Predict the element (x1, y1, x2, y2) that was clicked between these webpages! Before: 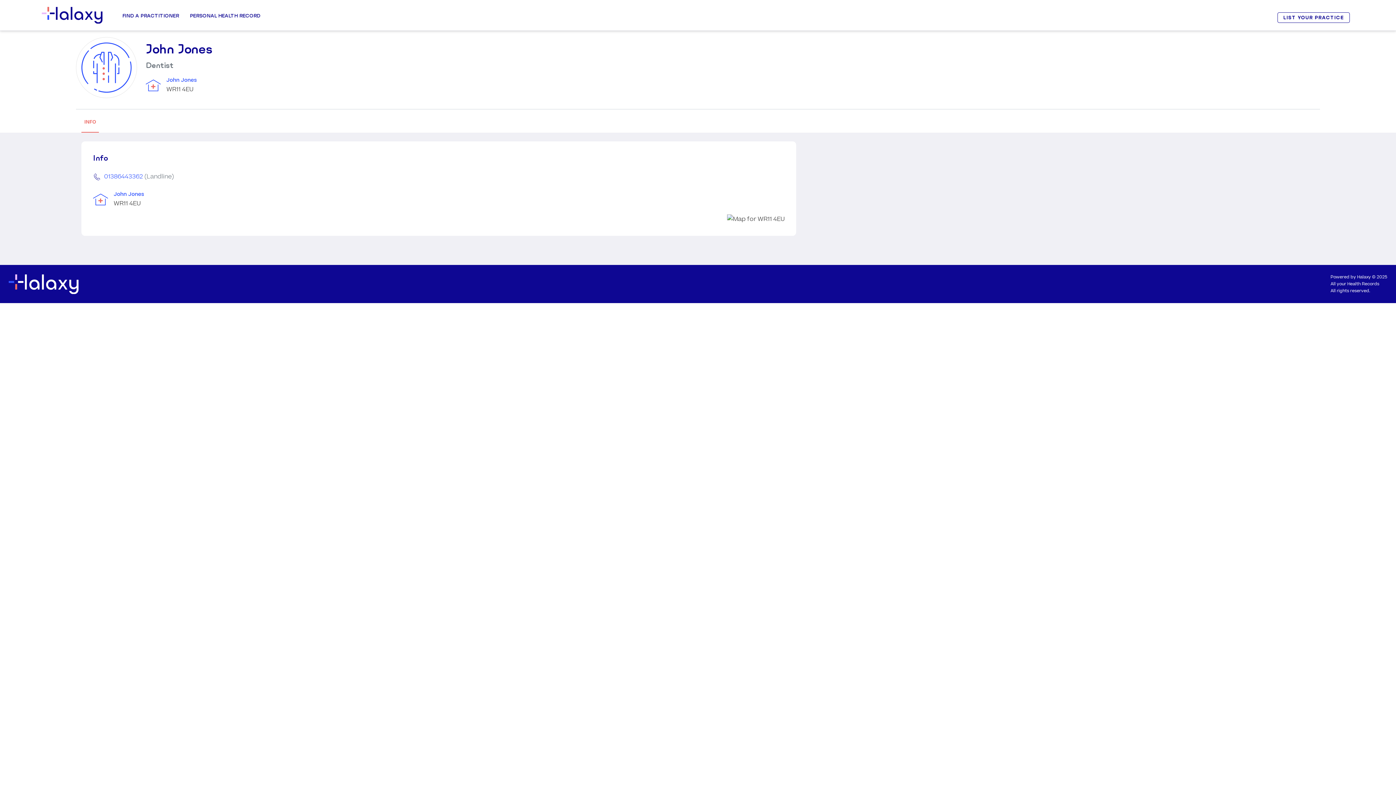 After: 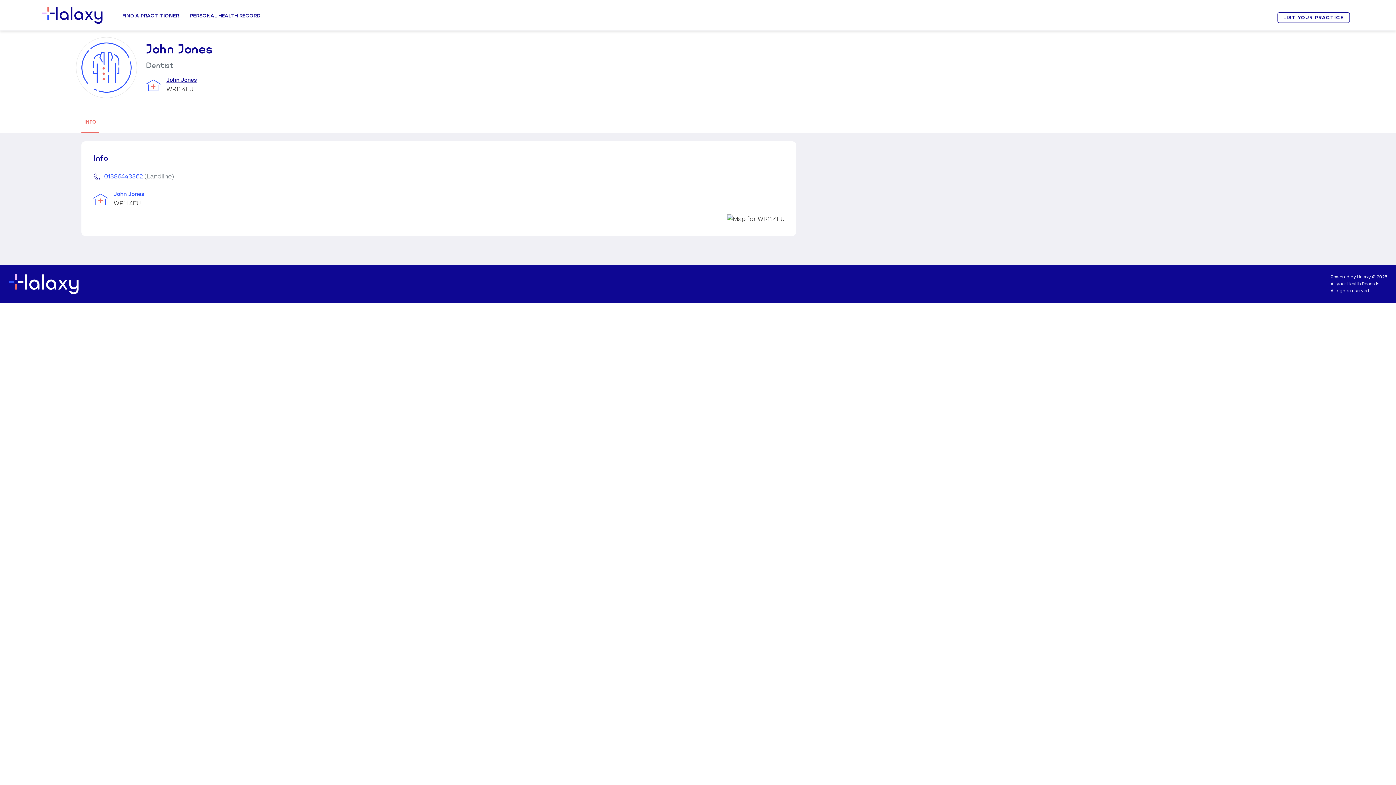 Action: bbox: (166, 76, 197, 84) label: John Jones